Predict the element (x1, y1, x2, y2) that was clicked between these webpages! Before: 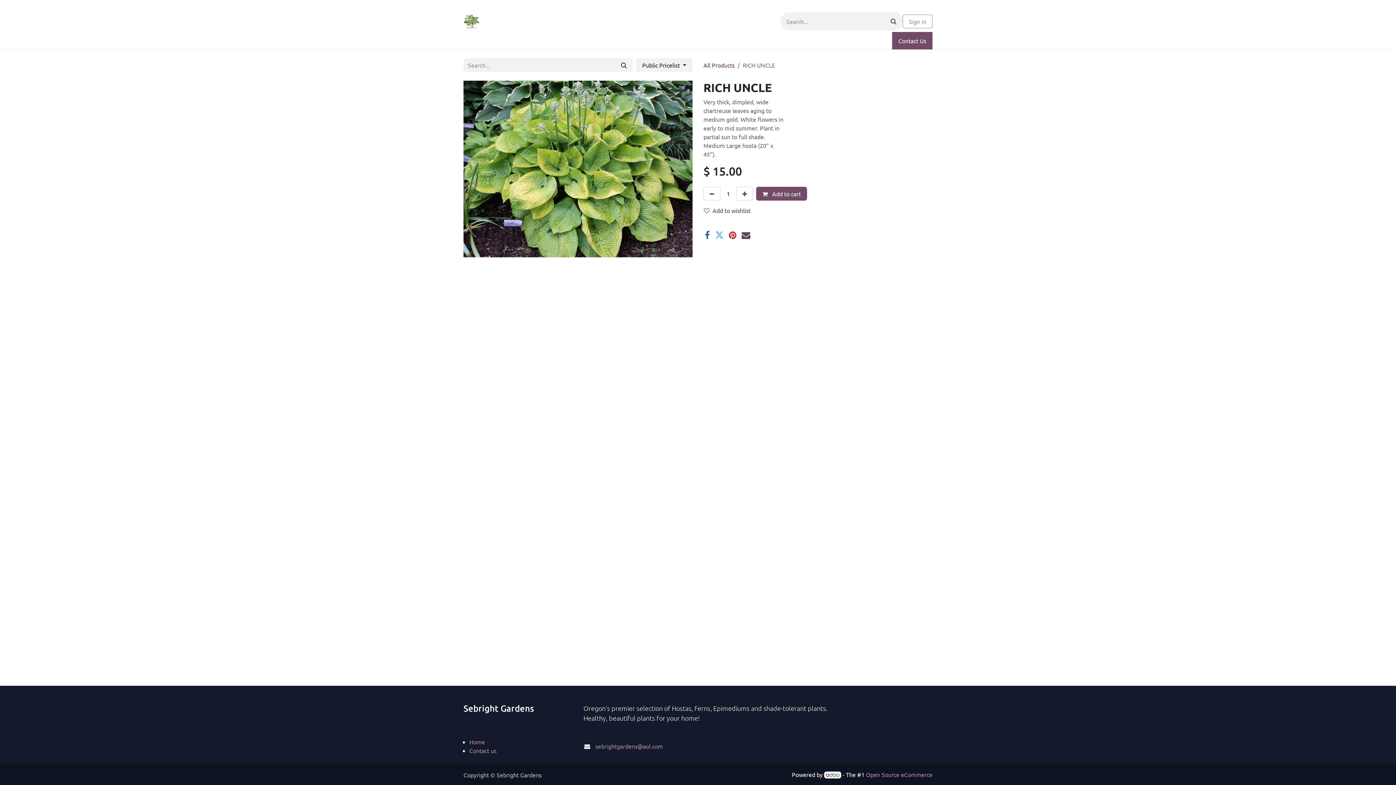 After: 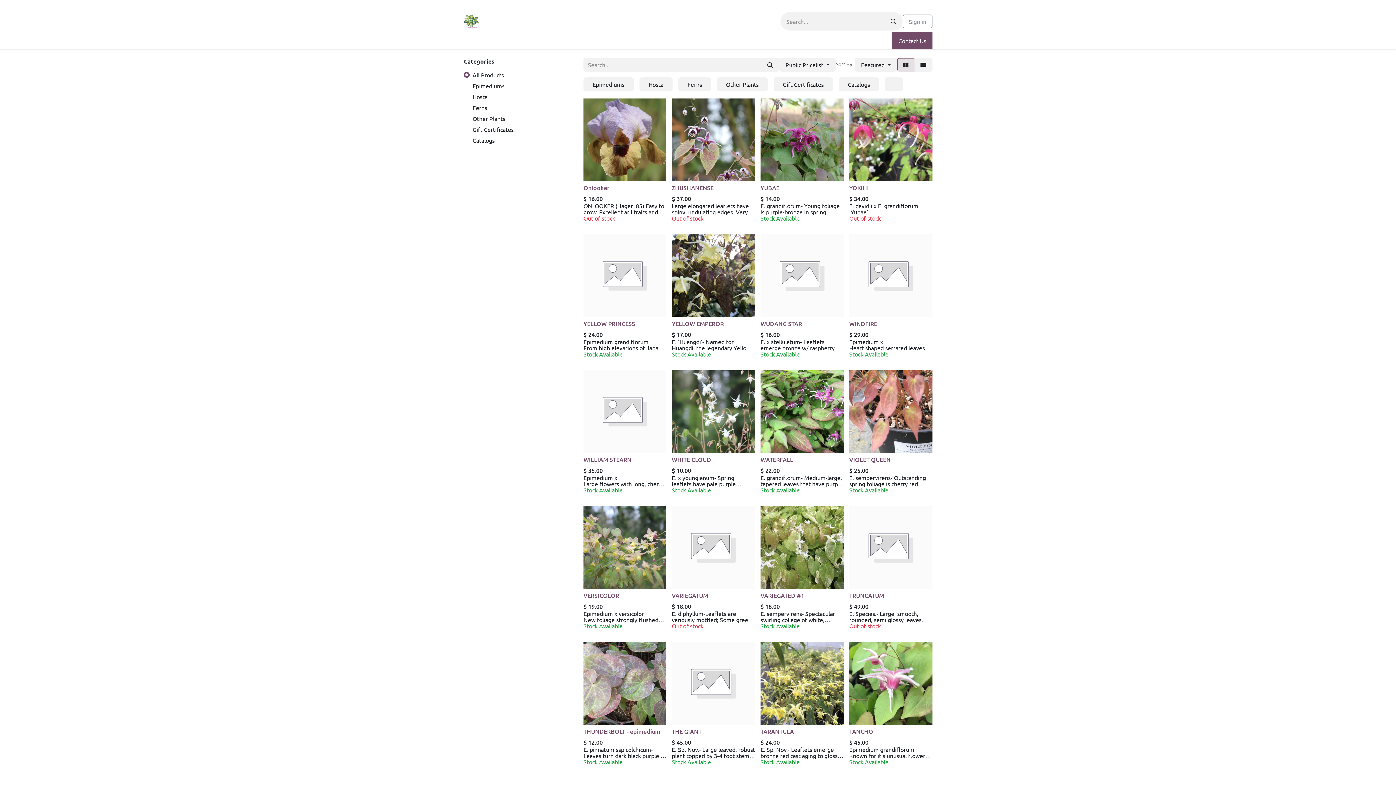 Action: bbox: (703, 61, 734, 68) label: All Products